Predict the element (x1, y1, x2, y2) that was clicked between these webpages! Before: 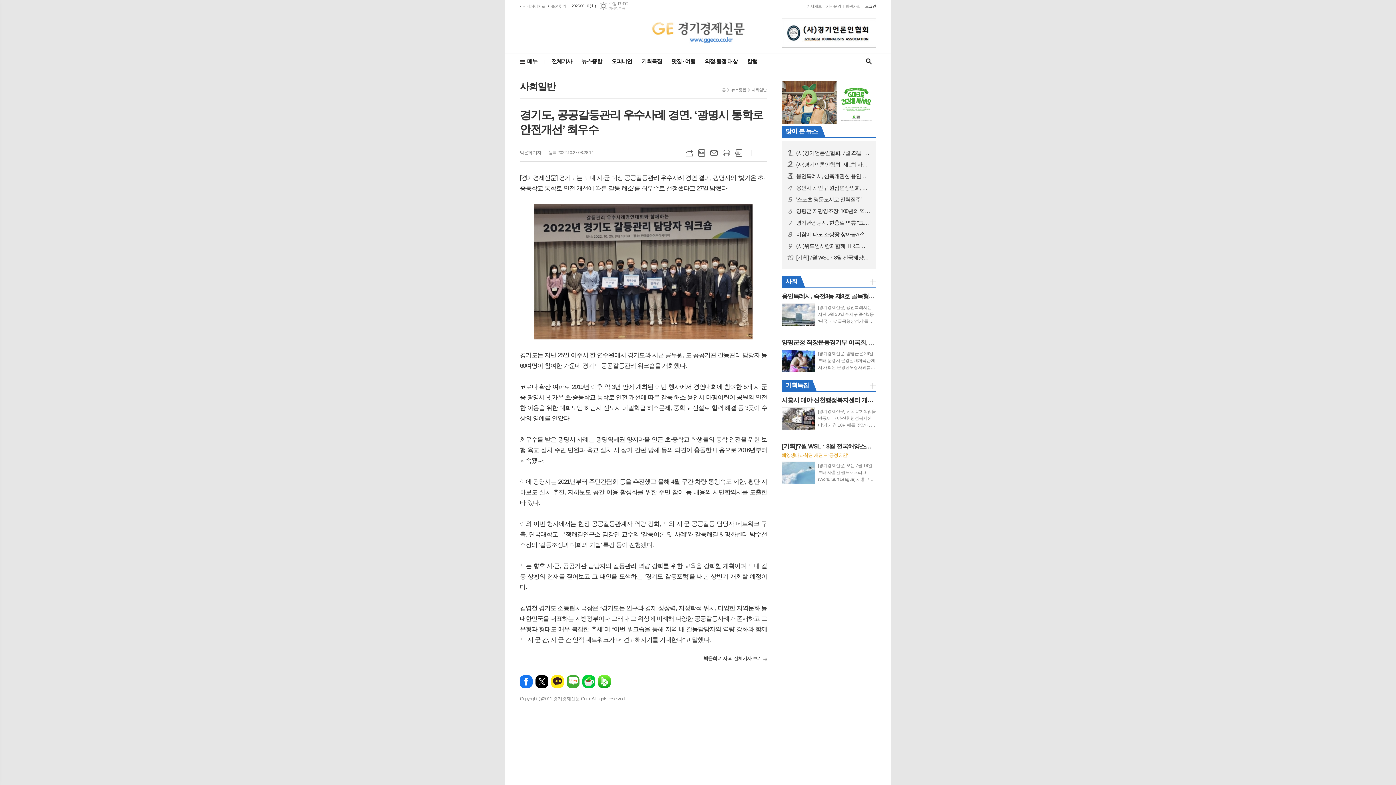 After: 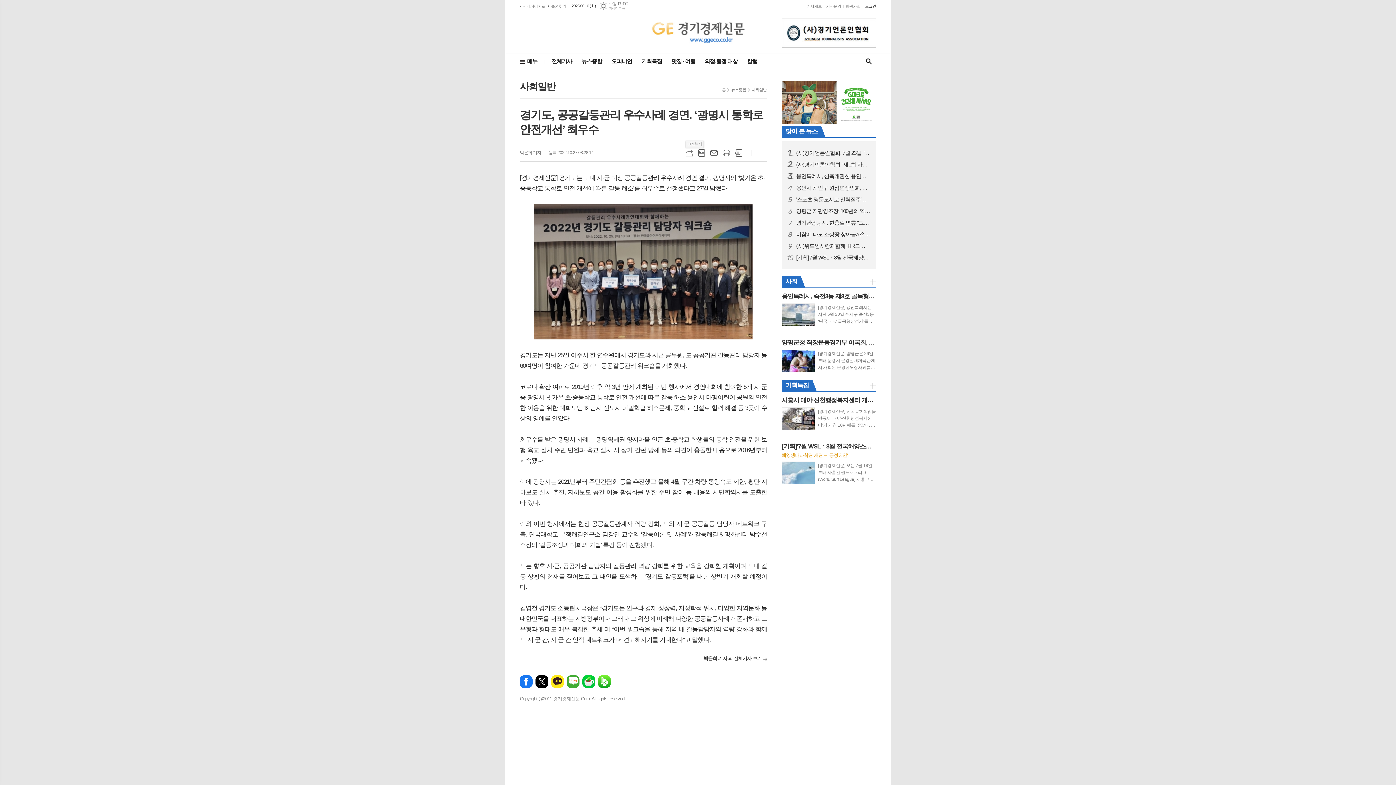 Action: label: URL복사 bbox: (685, 149, 693, 156)